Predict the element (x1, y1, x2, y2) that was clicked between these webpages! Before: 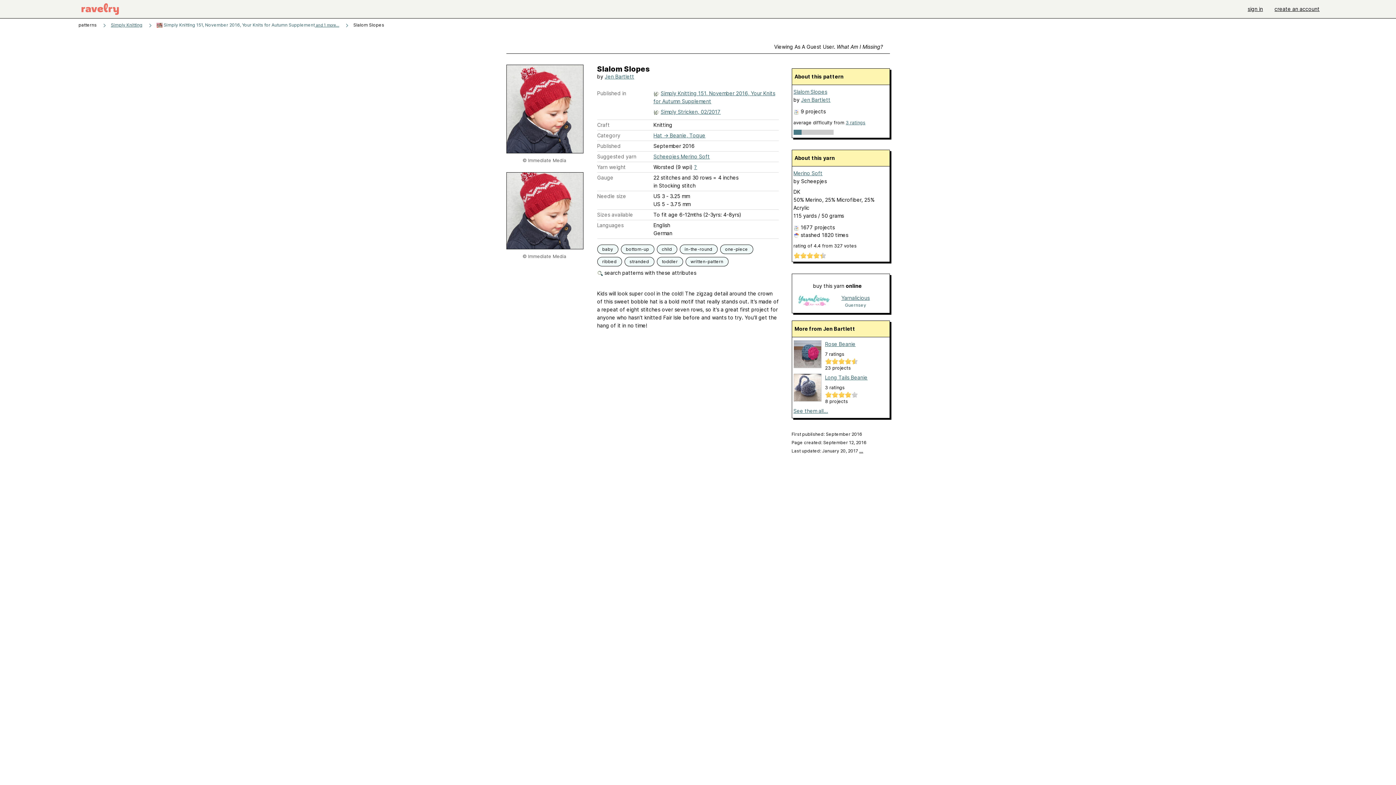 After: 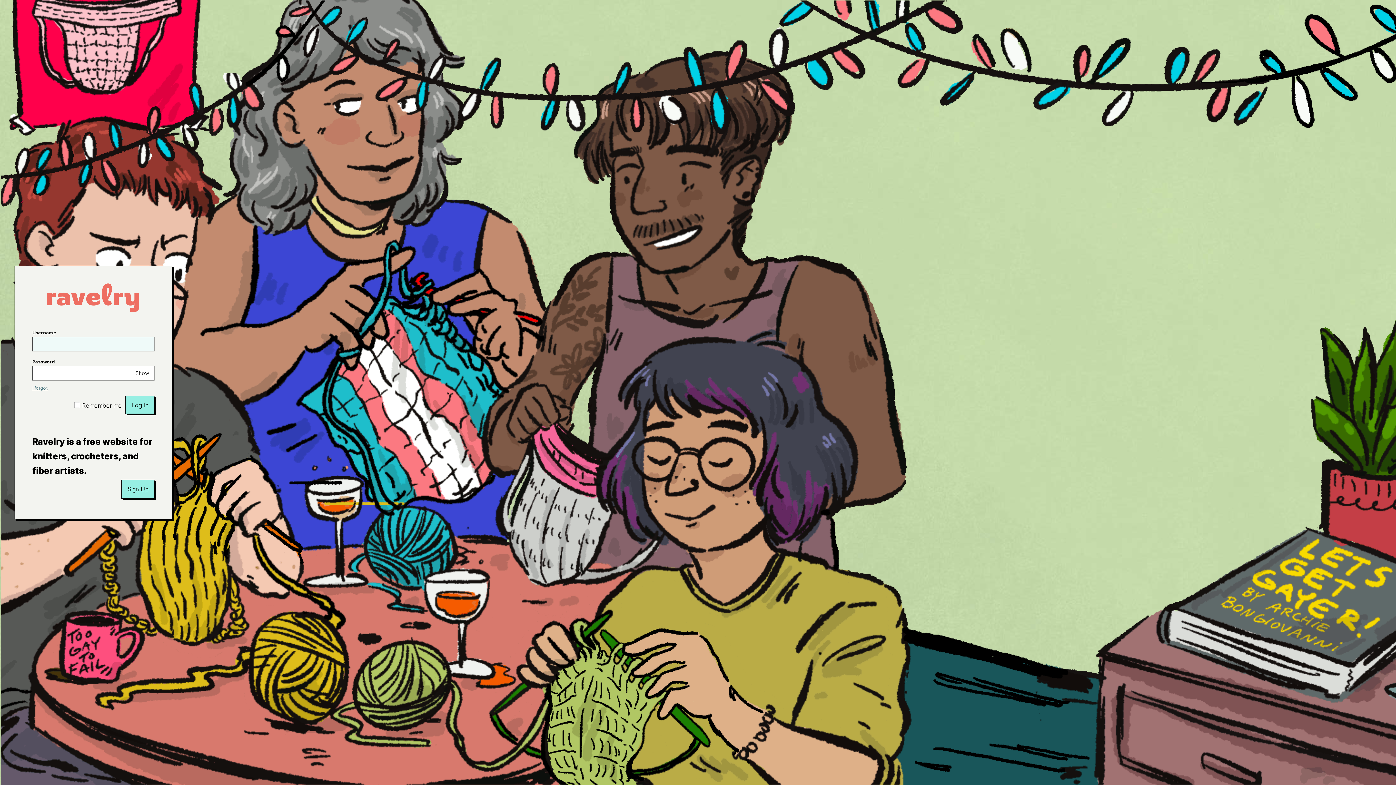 Action: bbox: (110, 22, 142, 27) label: Simply Knitting